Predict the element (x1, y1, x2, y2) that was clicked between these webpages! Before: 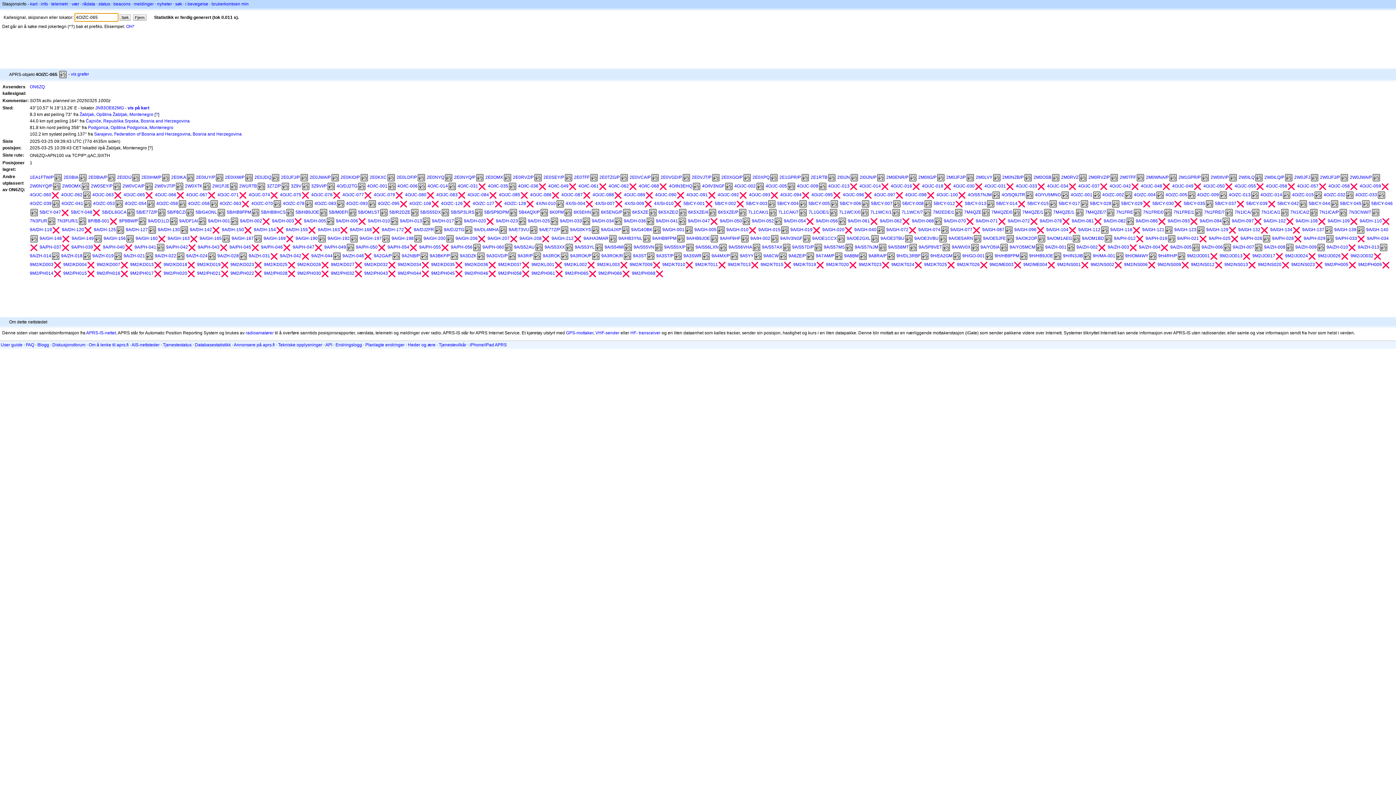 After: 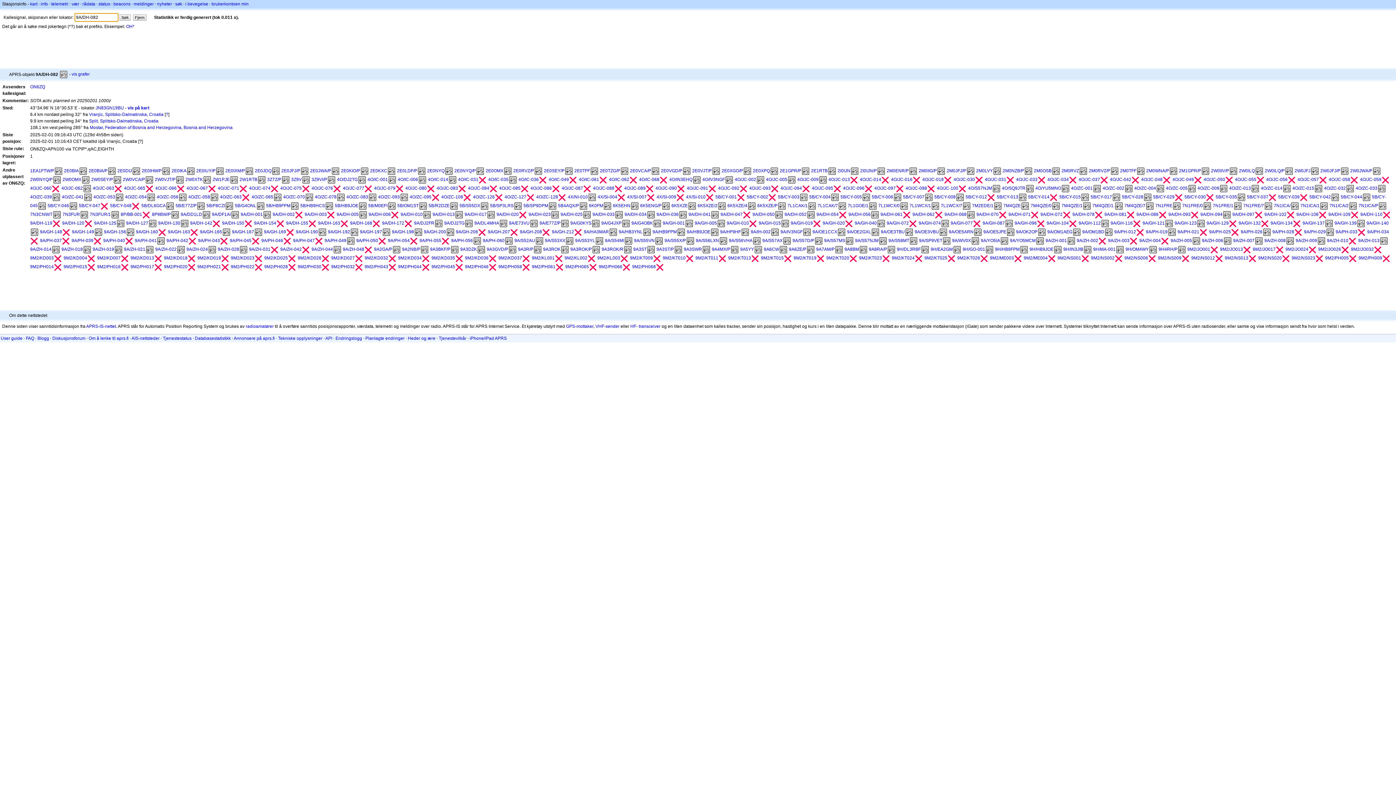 Action: label: 9A/DH-082 bbox: (1104, 218, 1126, 223)